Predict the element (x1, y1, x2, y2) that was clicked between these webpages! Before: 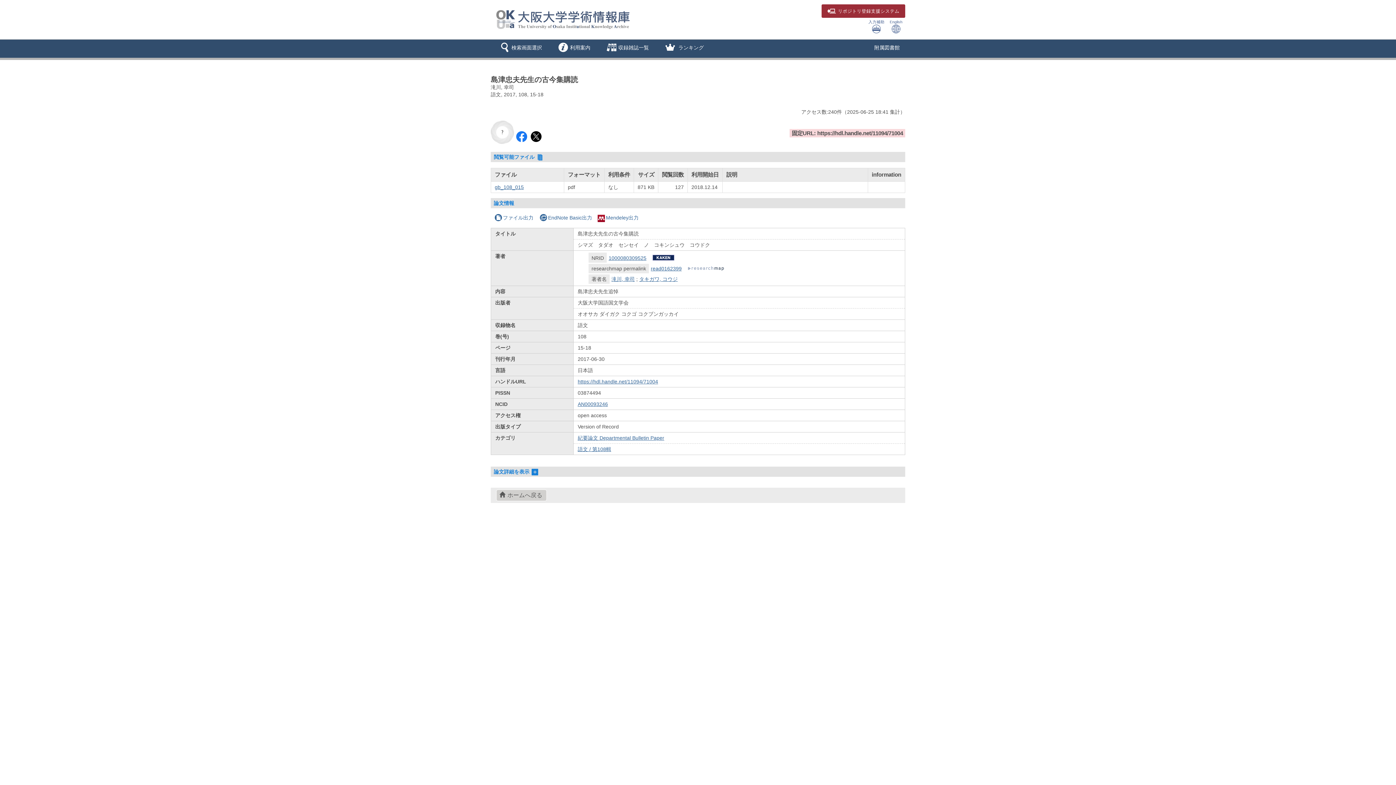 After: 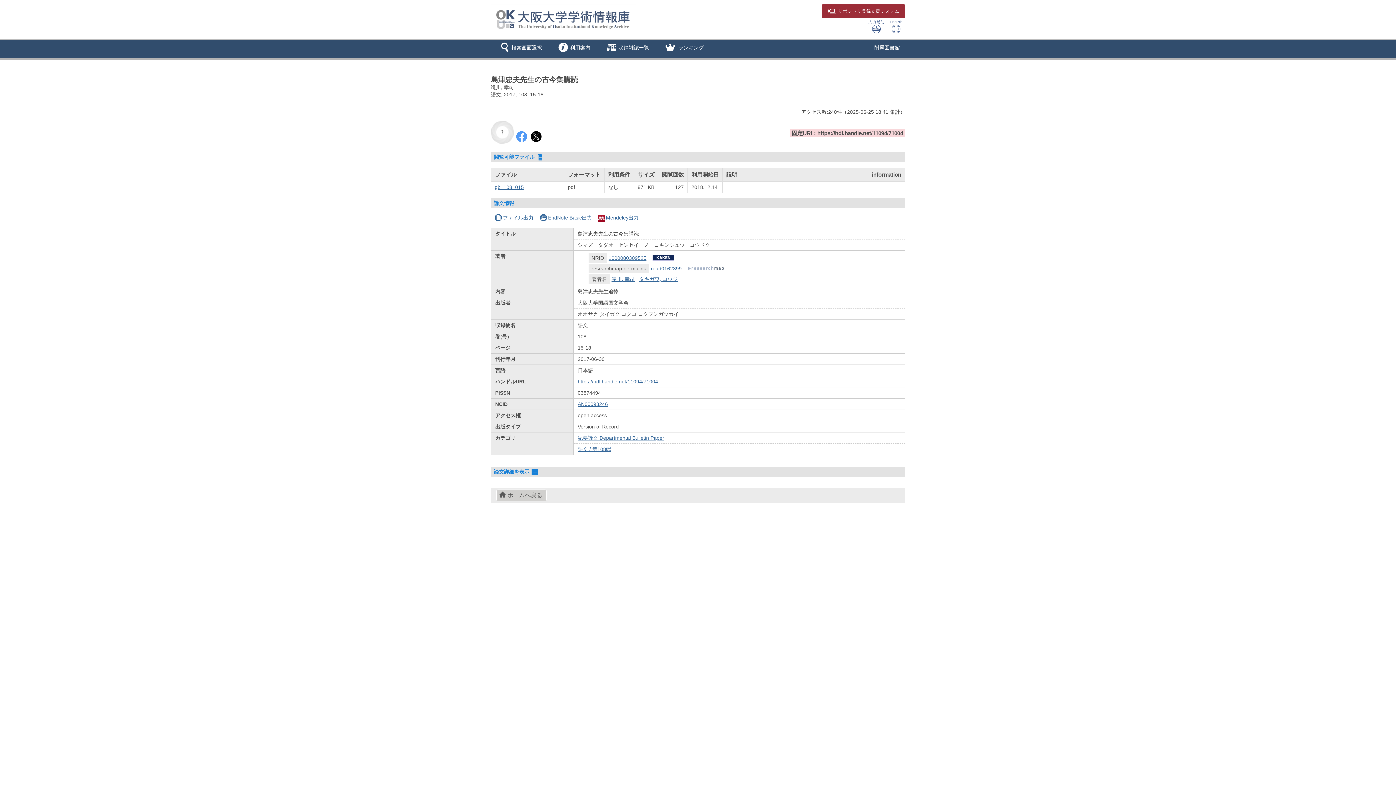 Action: bbox: (515, 132, 528, 140)